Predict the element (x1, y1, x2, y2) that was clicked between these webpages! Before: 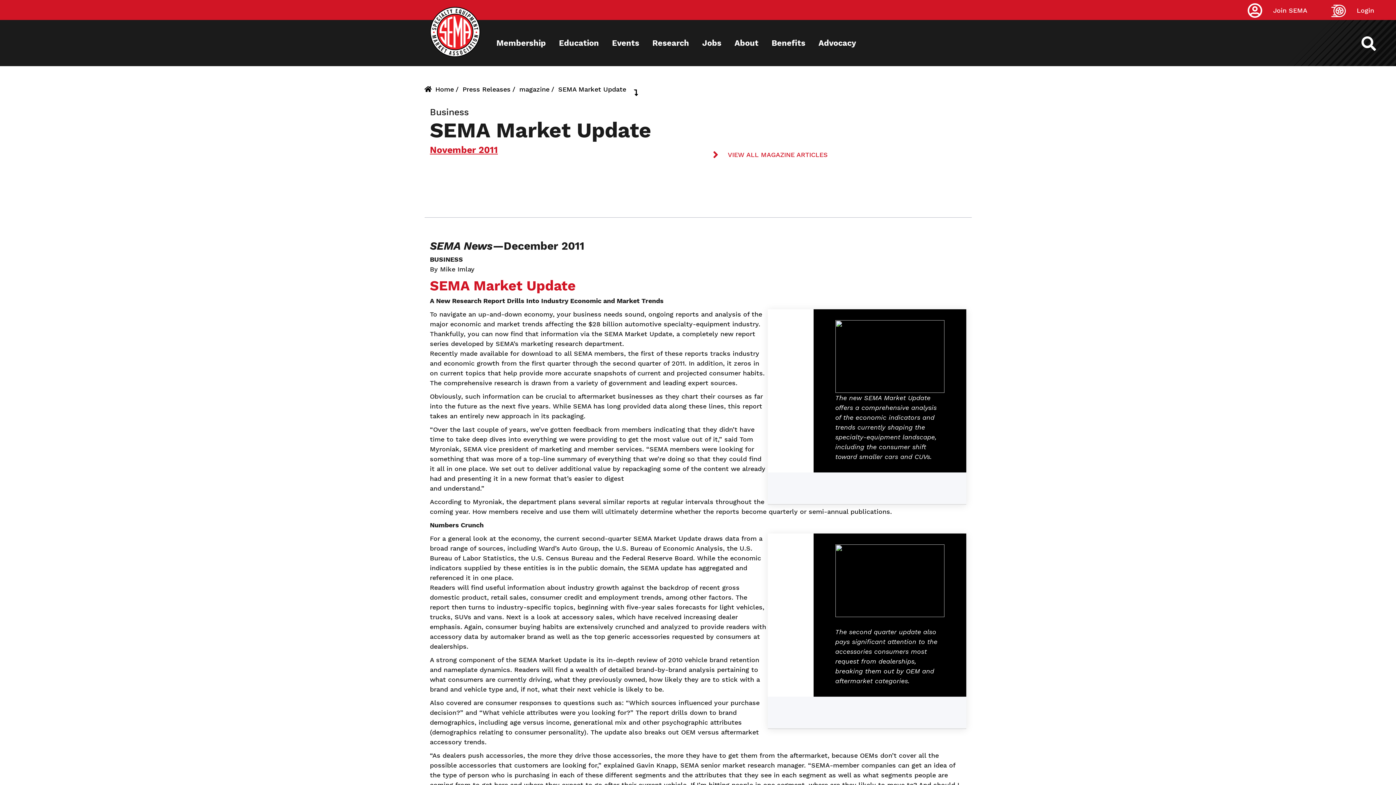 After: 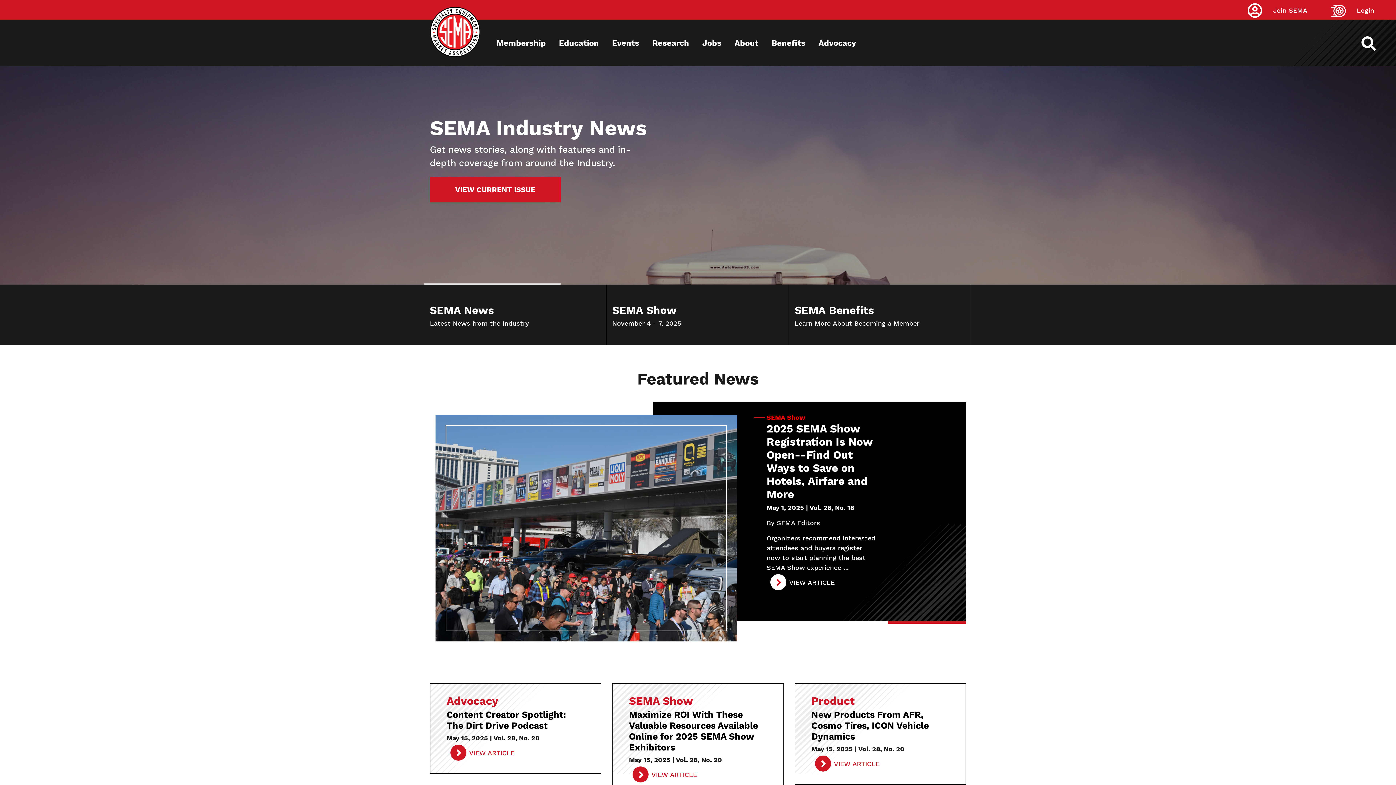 Action: bbox: (435, 85, 454, 93) label: Home